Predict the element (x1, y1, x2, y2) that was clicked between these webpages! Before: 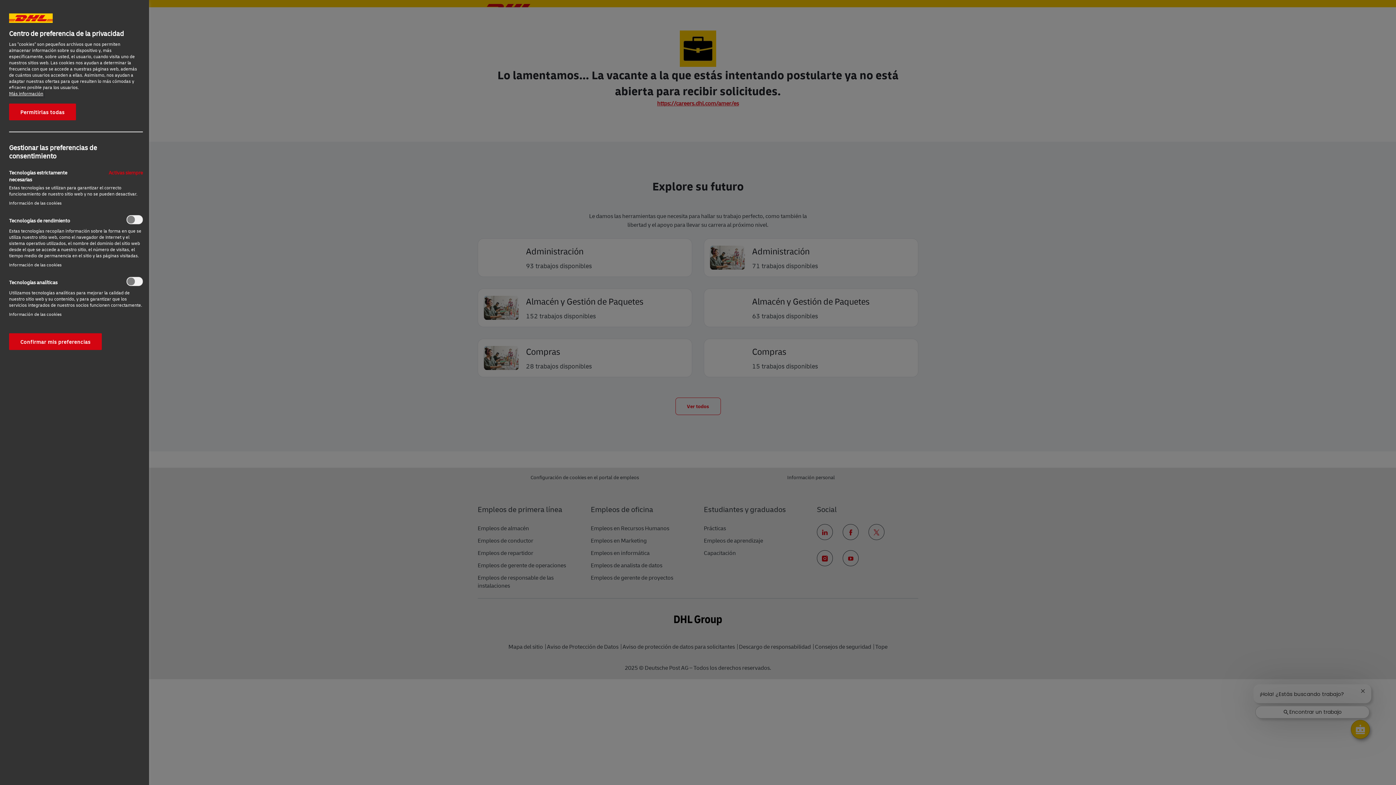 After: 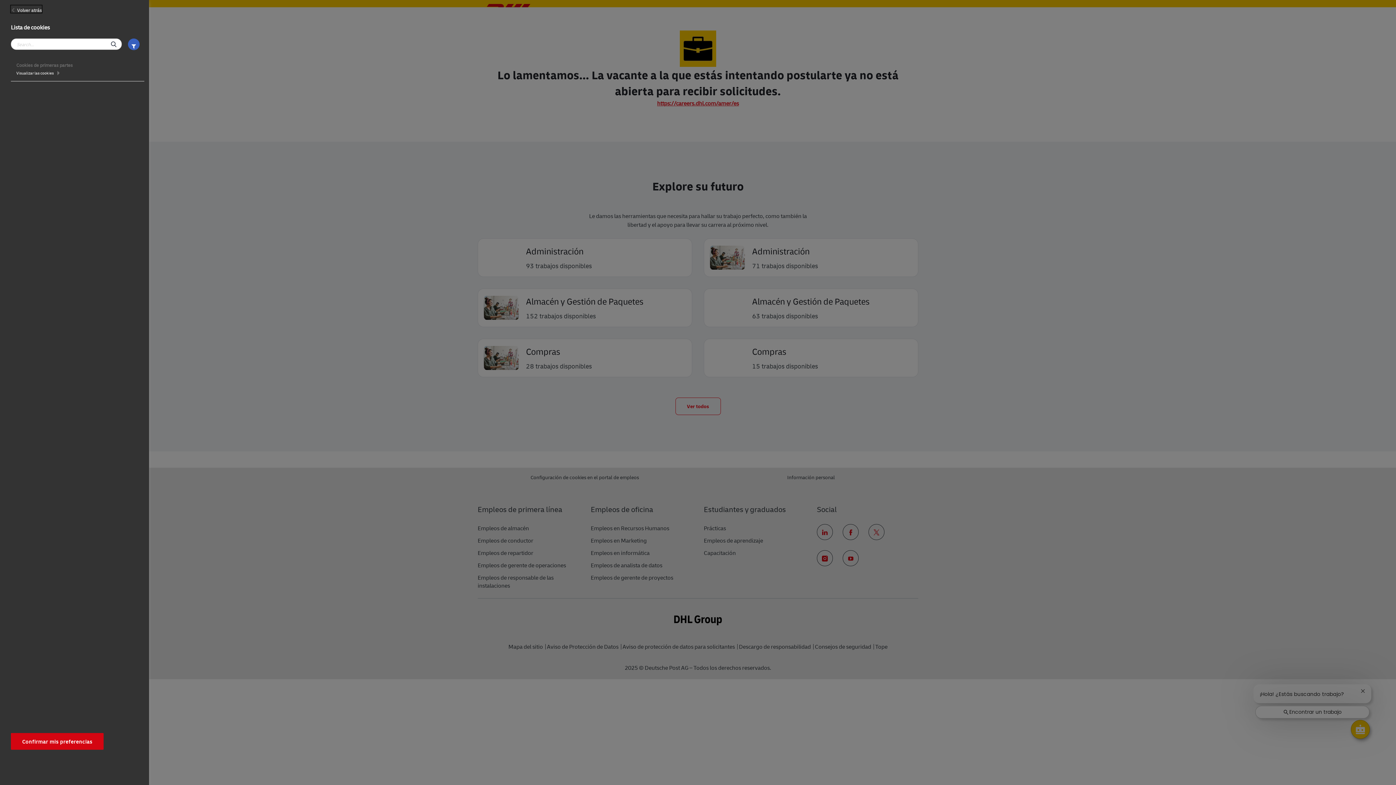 Action: bbox: (9, 261, 61, 268) label: Información de las cookies‎